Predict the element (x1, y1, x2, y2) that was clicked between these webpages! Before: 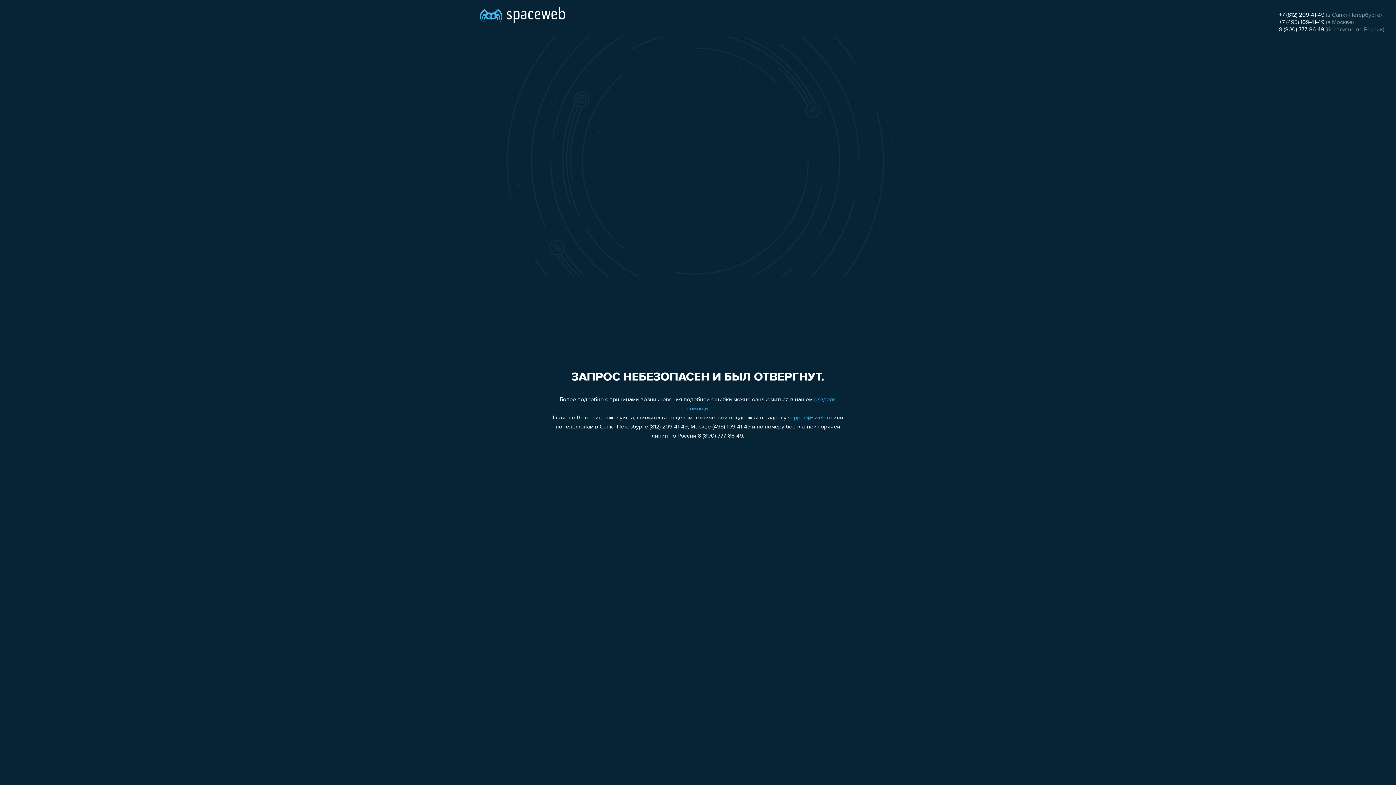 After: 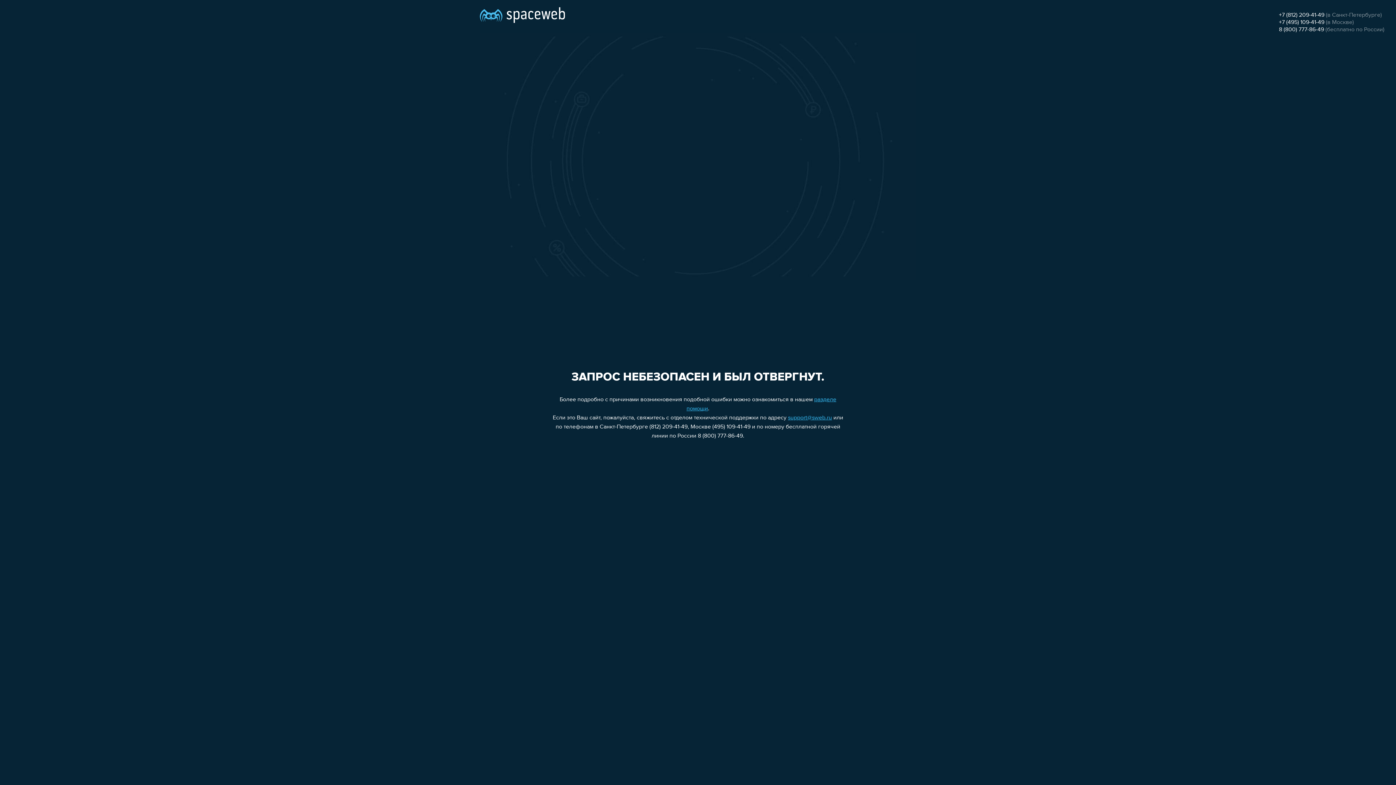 Action: bbox: (1279, 12, 1324, 18) label: +7 (812) 209-41-49